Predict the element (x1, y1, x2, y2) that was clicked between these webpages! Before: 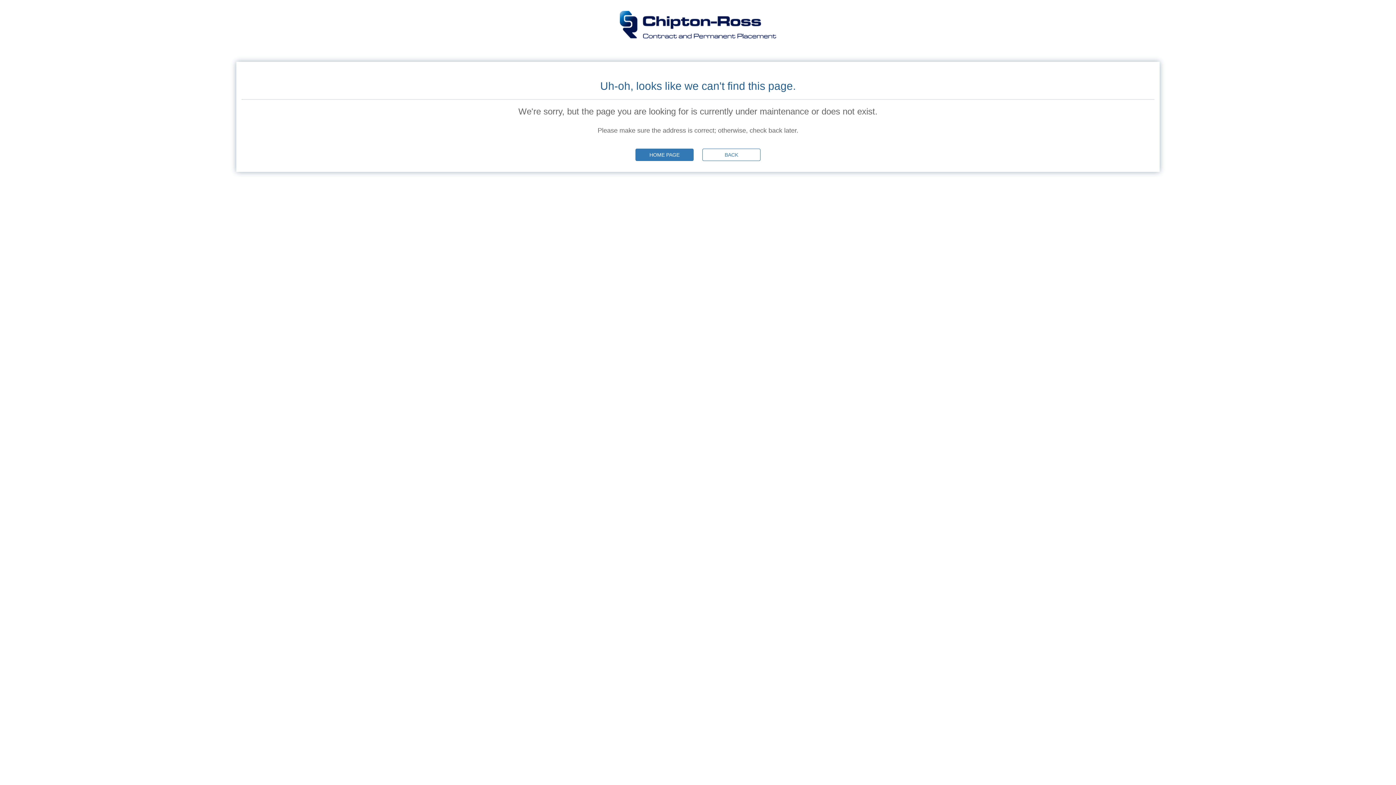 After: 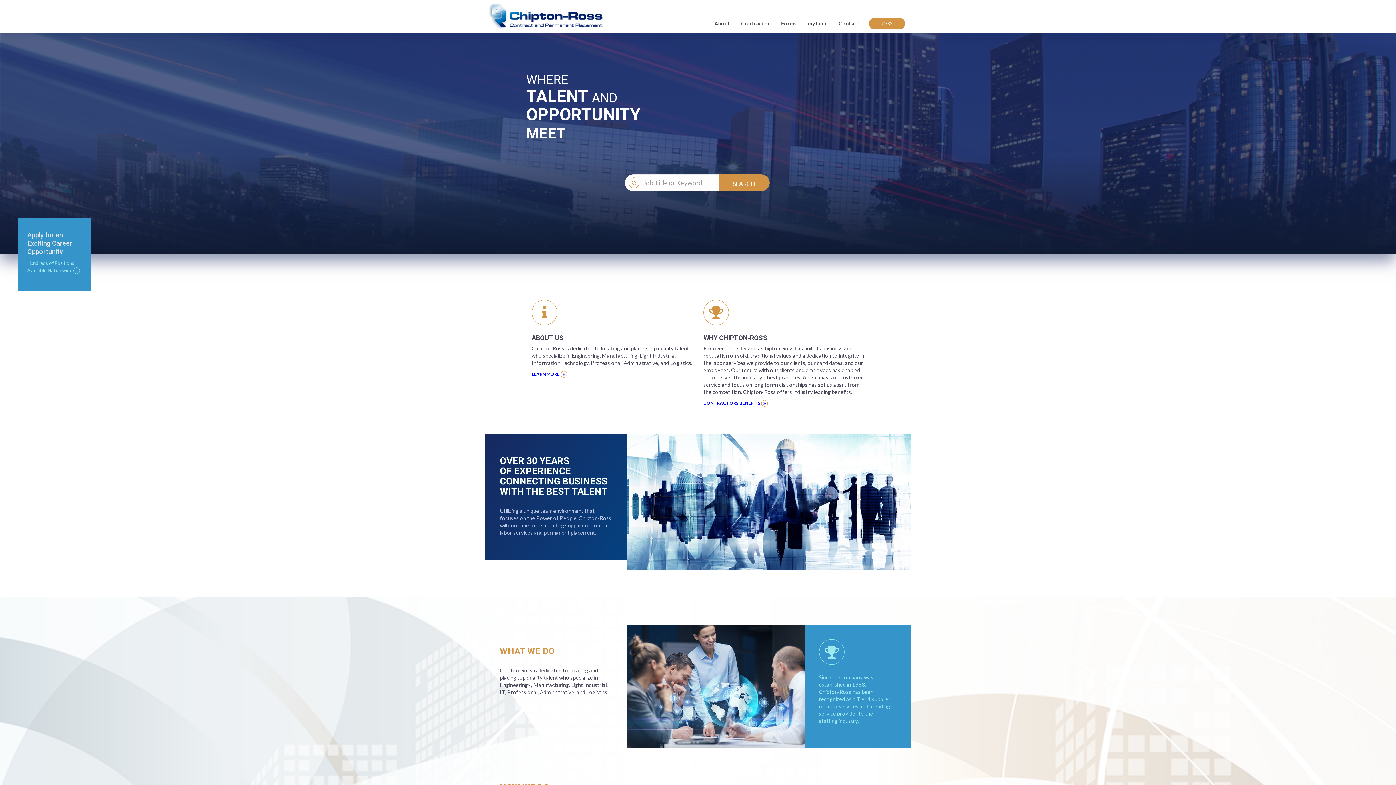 Action: bbox: (490, 10, 905, 40)